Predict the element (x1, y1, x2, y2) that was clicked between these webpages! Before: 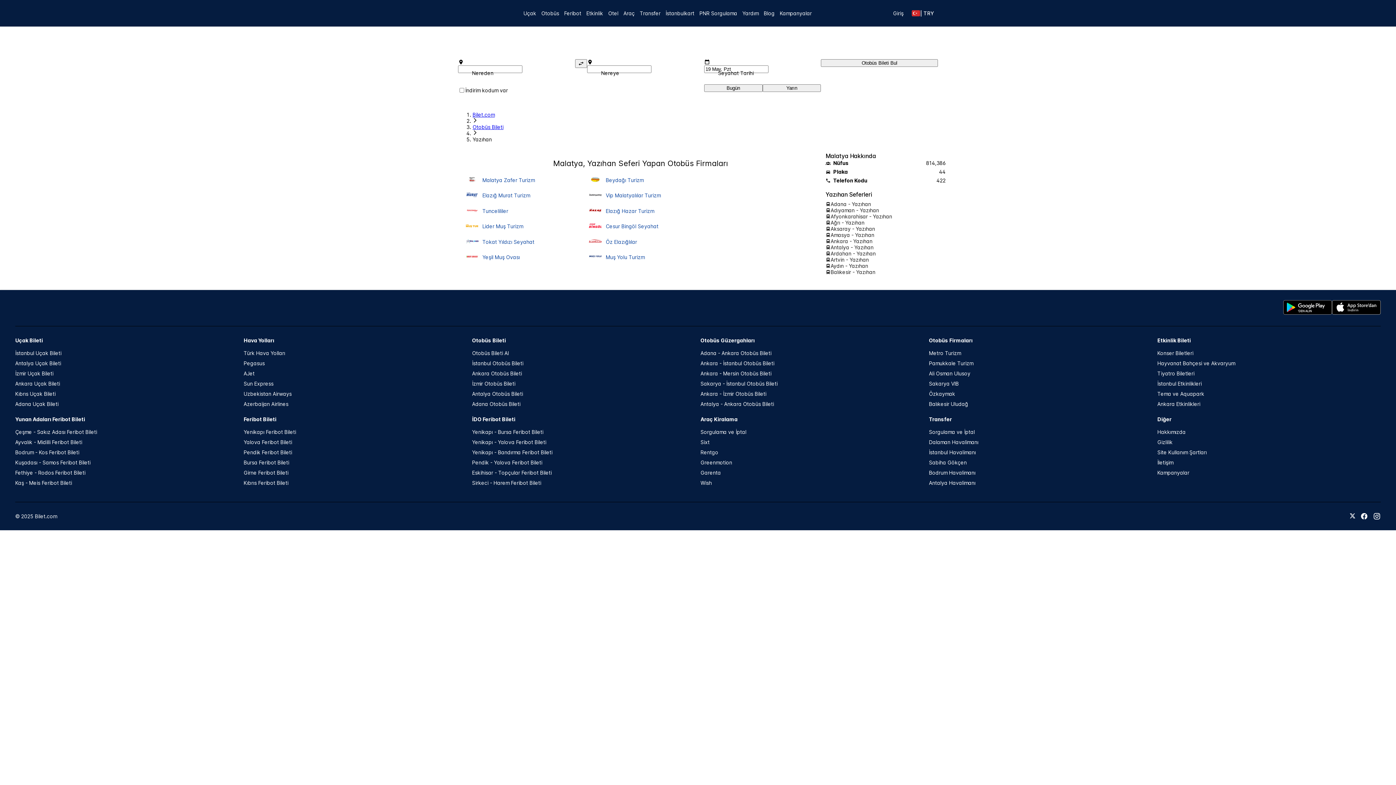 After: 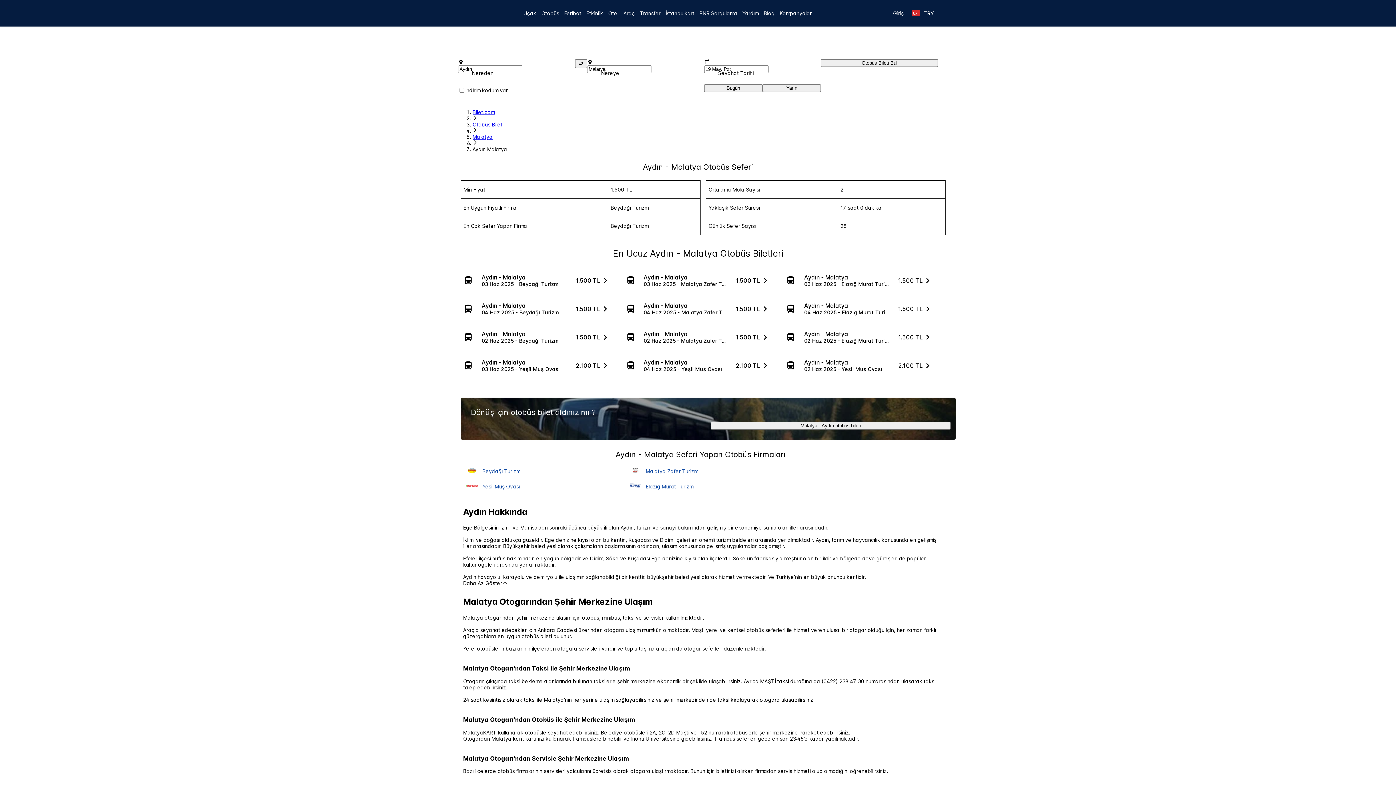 Action: label: Aydın - Yazıhan bbox: (825, 262, 945, 269)